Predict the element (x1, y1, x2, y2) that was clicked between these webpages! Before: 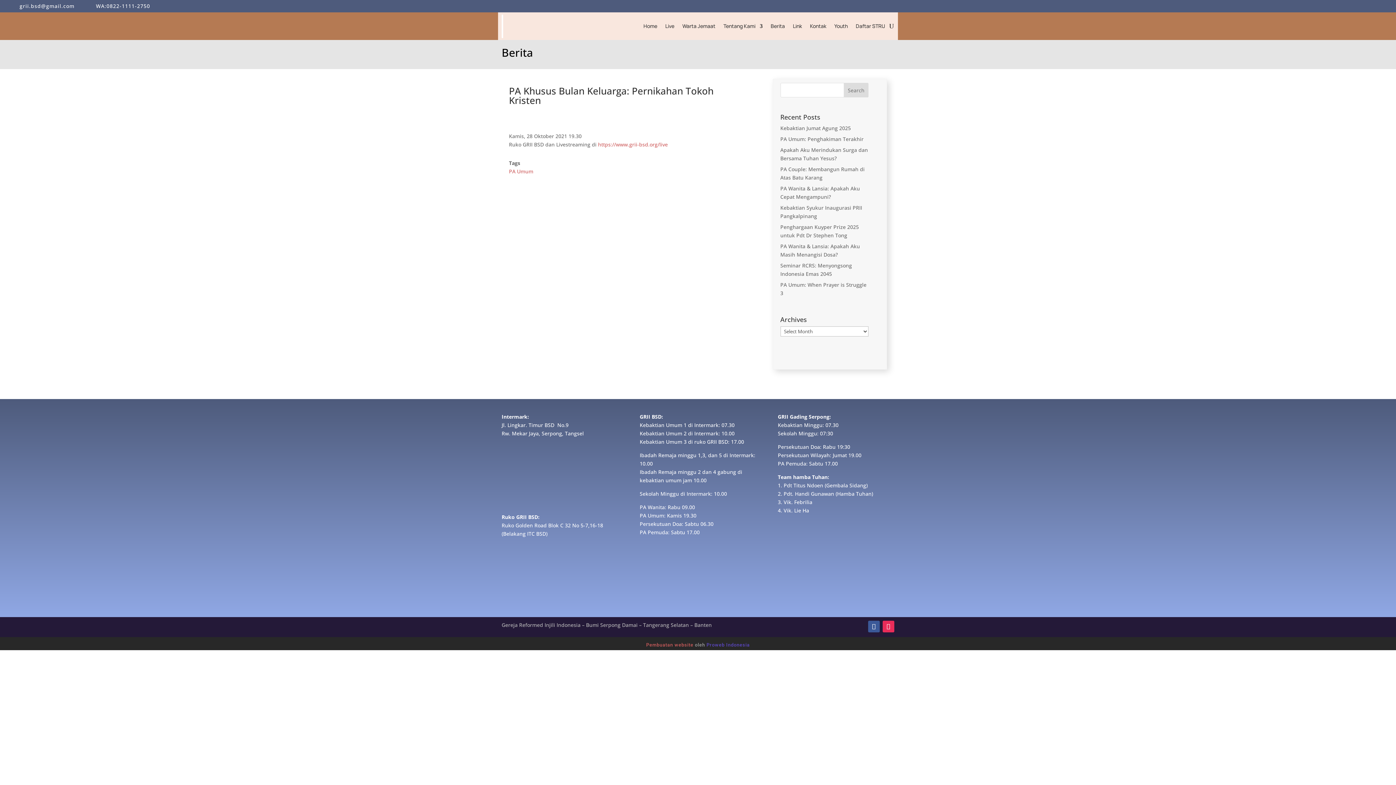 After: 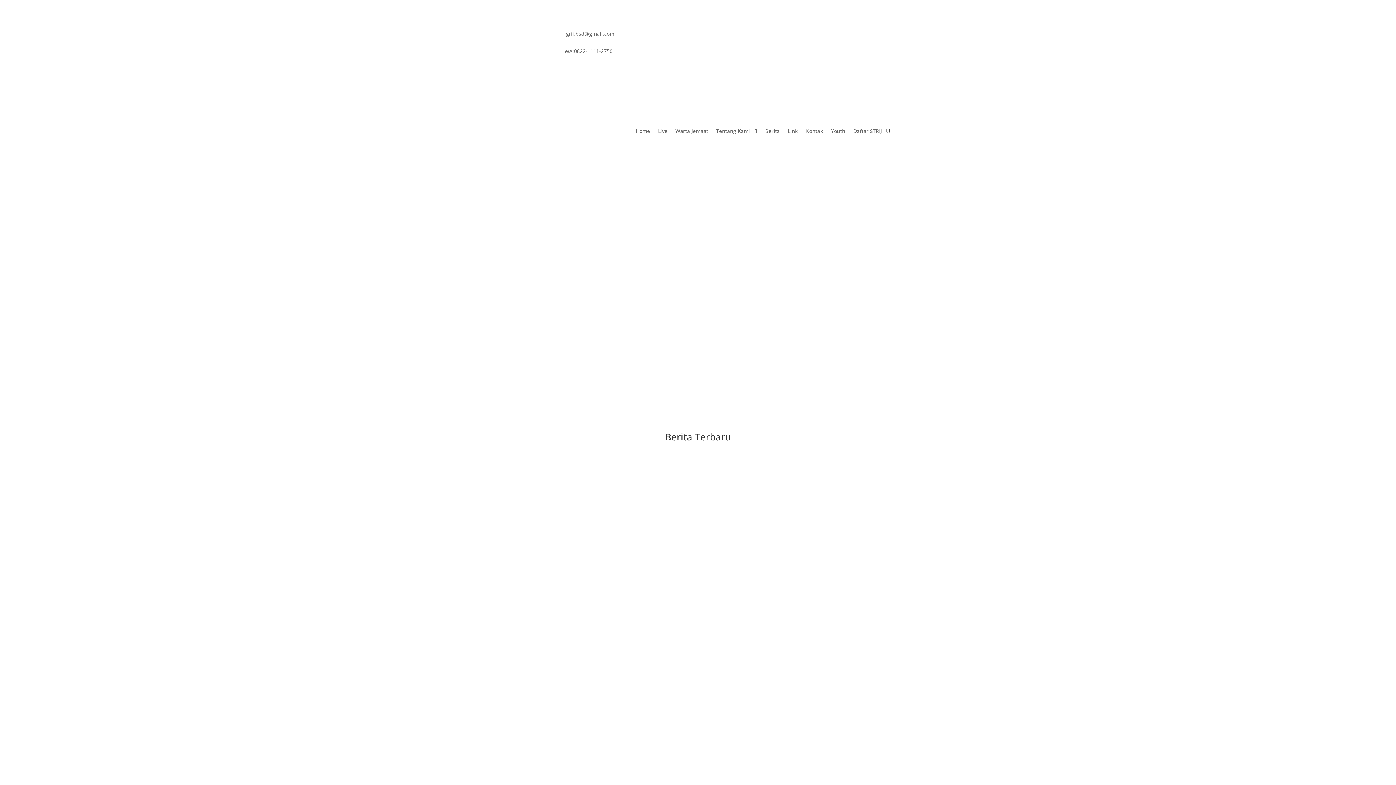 Action: label: Home bbox: (643, 12, 657, 40)